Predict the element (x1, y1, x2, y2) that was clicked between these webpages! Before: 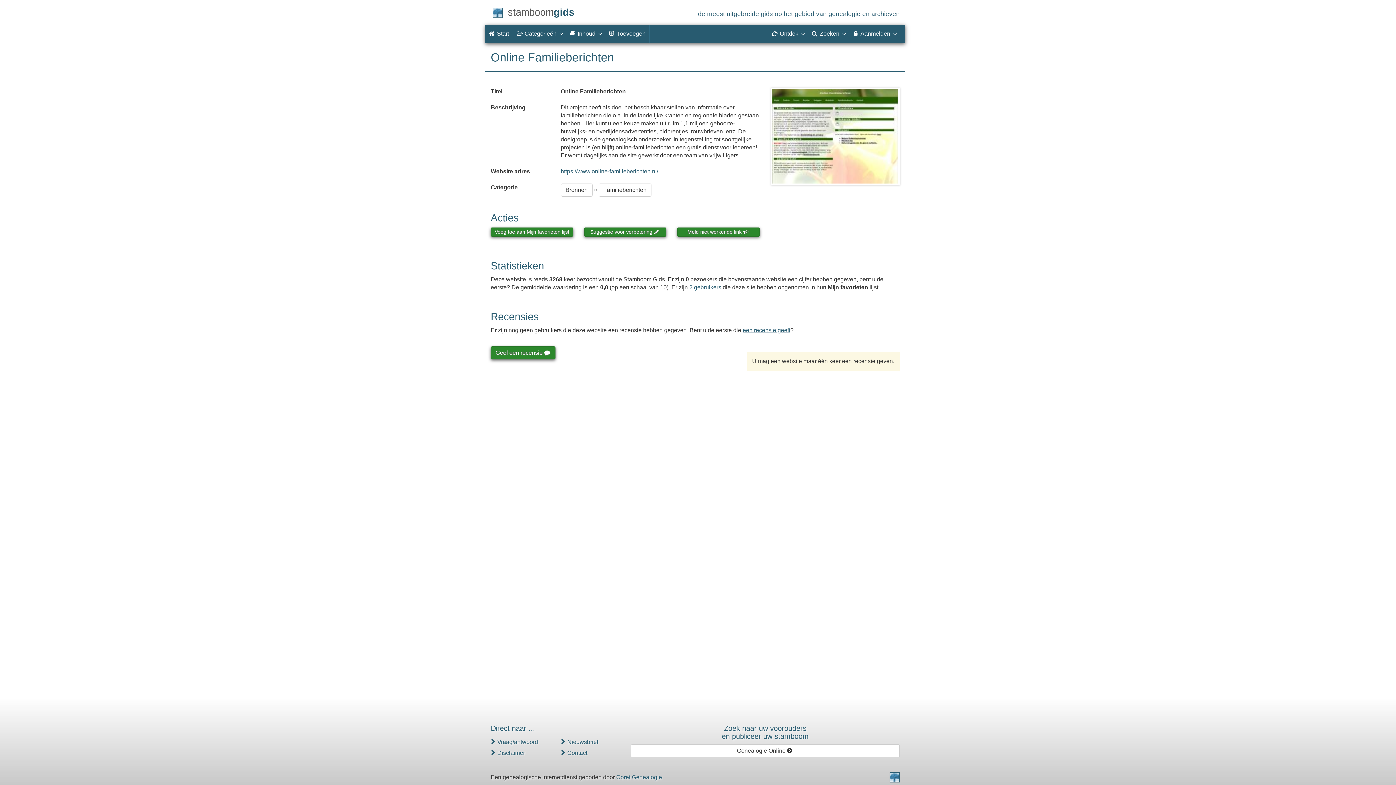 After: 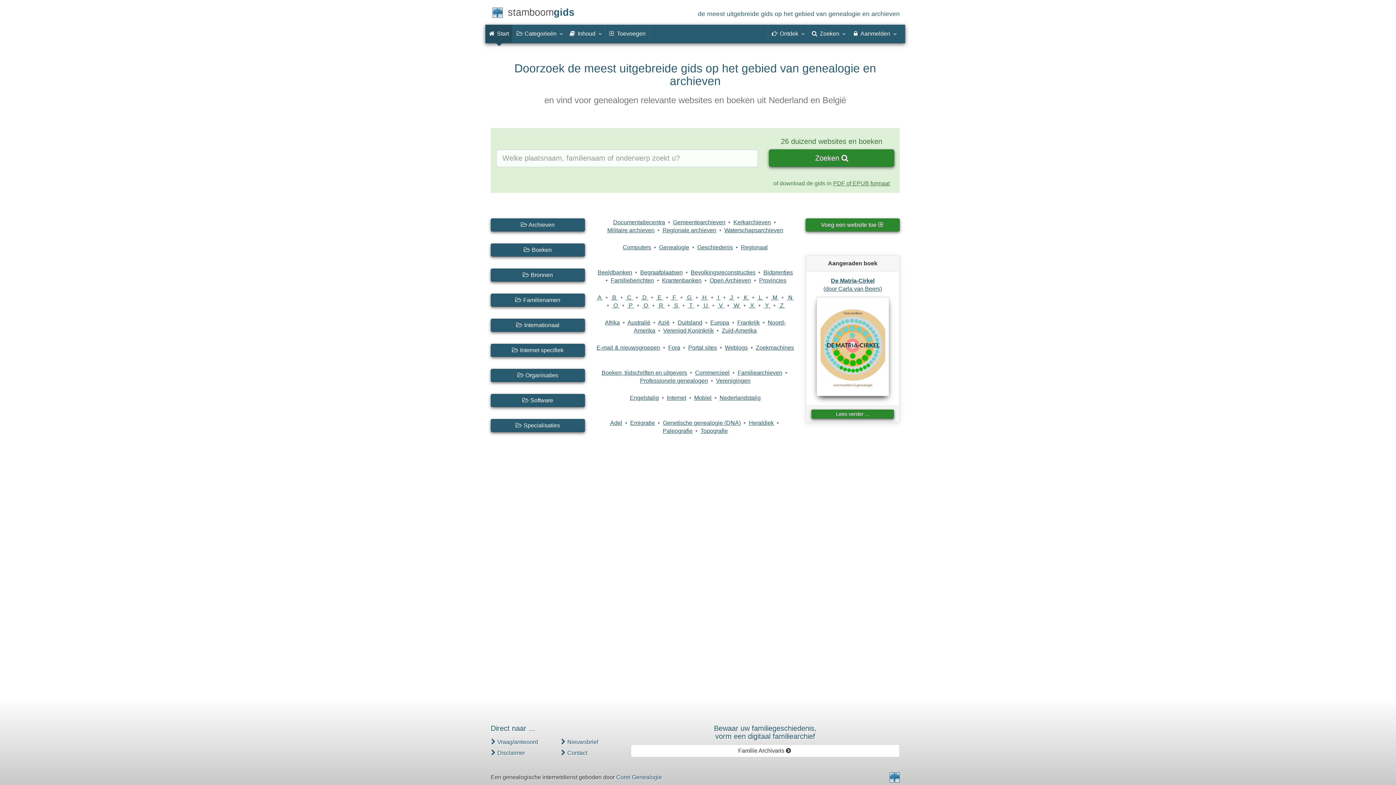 Action: bbox: (485, 24, 512, 42) label:  Start